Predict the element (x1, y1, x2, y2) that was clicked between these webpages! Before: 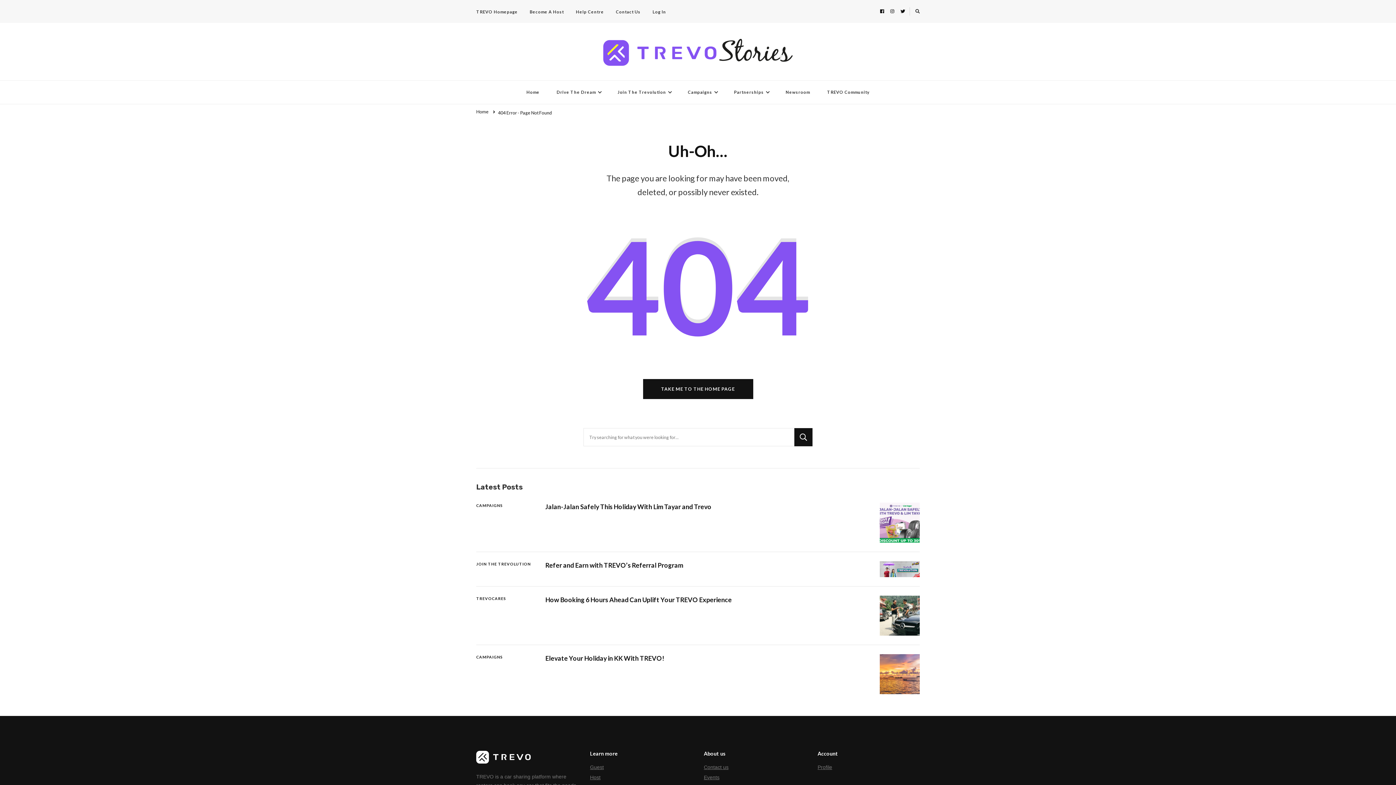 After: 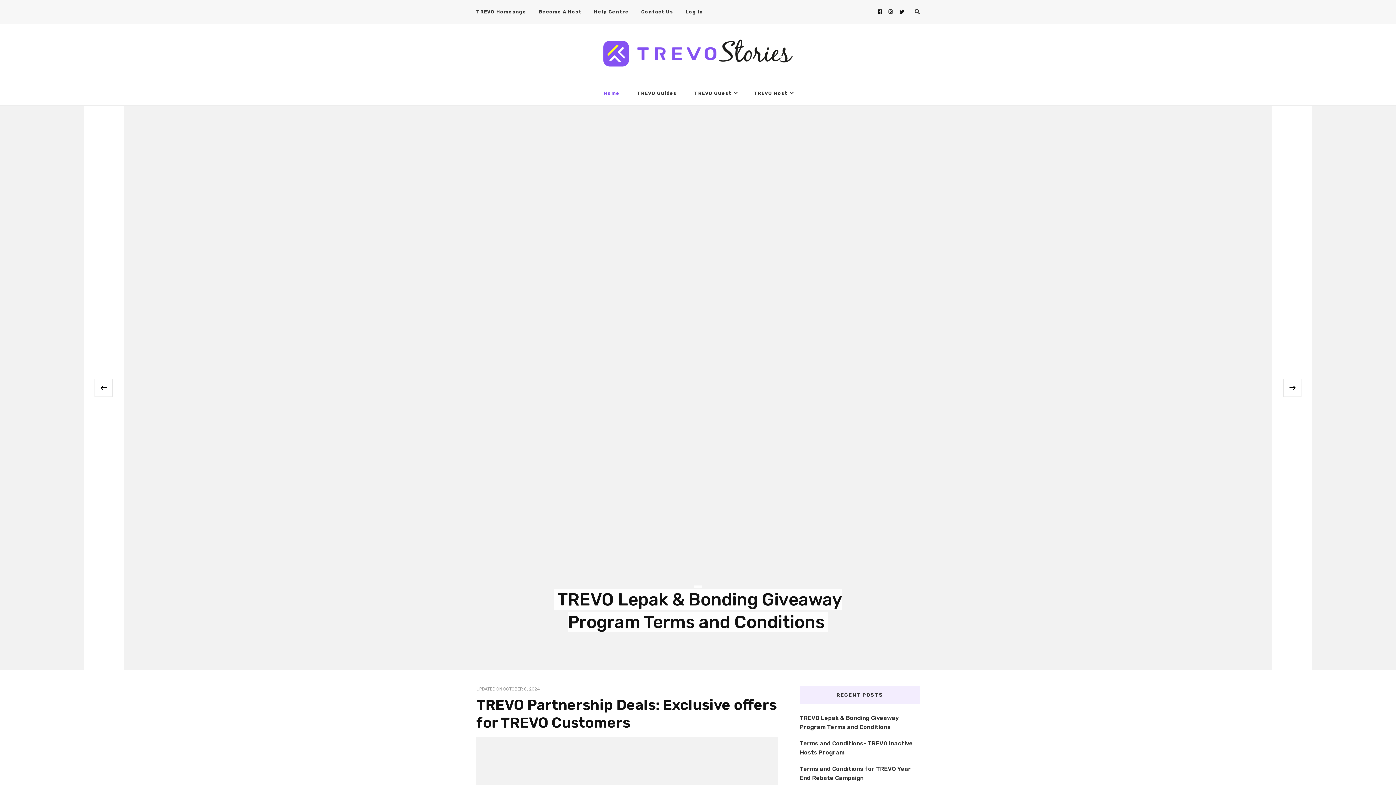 Action: bbox: (598, 33, 798, 69)